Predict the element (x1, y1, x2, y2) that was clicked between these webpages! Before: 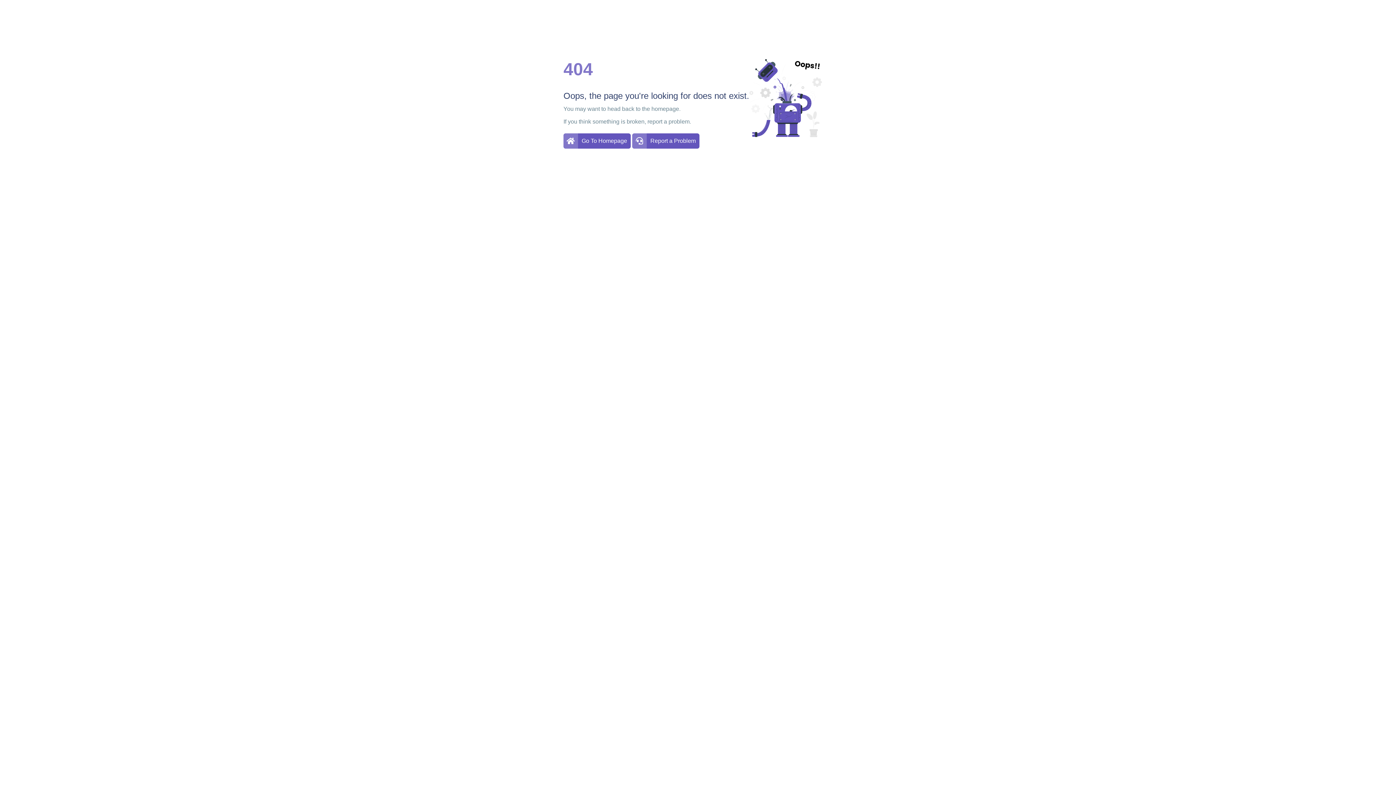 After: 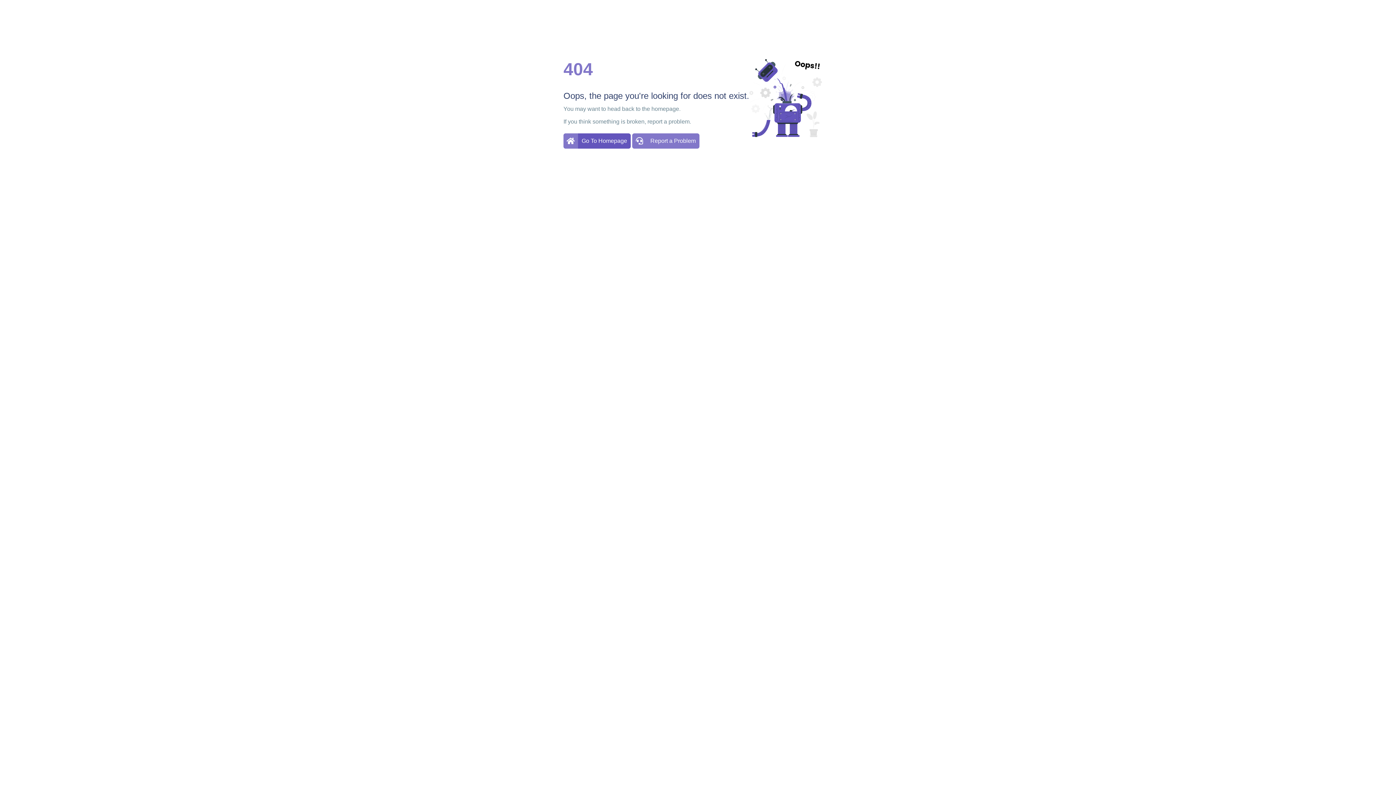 Action: label: Report a Problem bbox: (632, 133, 699, 148)